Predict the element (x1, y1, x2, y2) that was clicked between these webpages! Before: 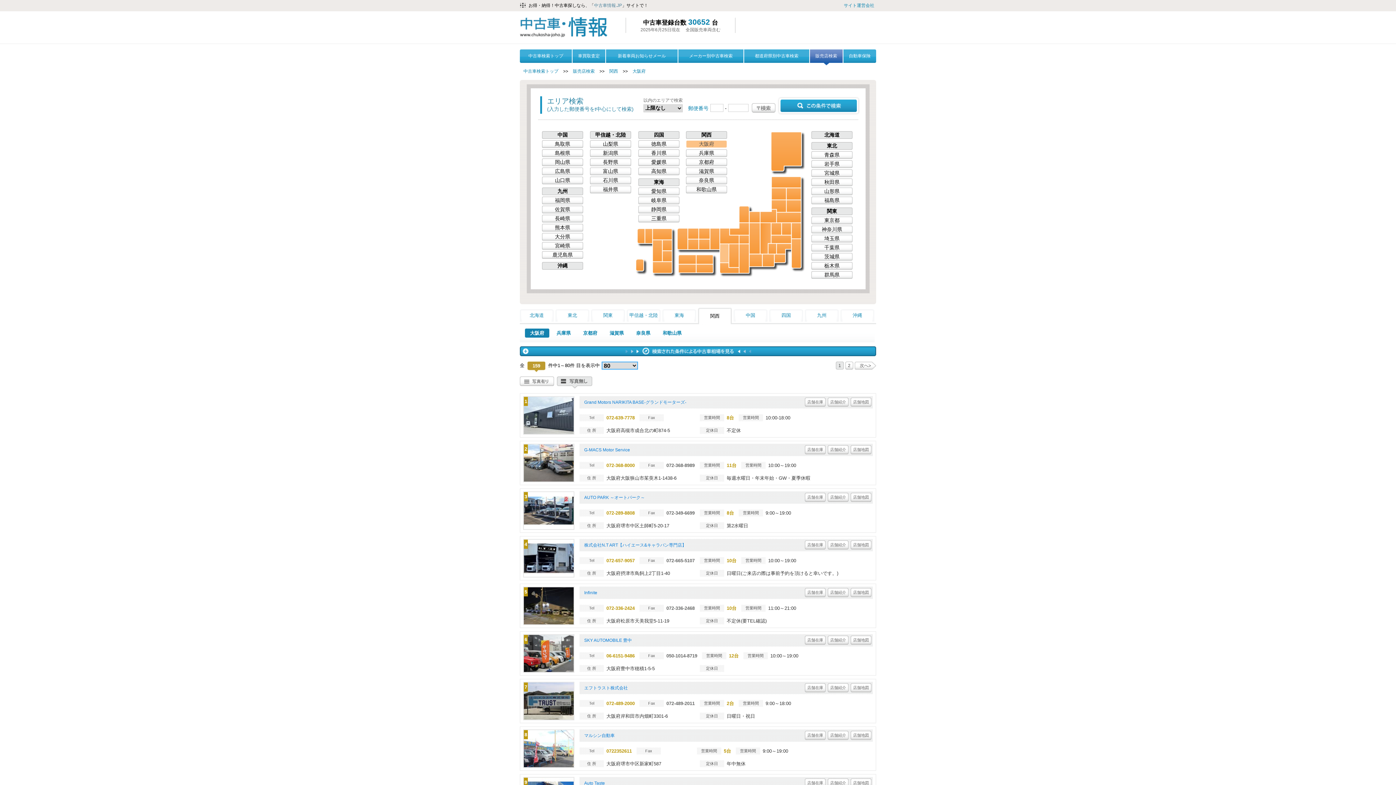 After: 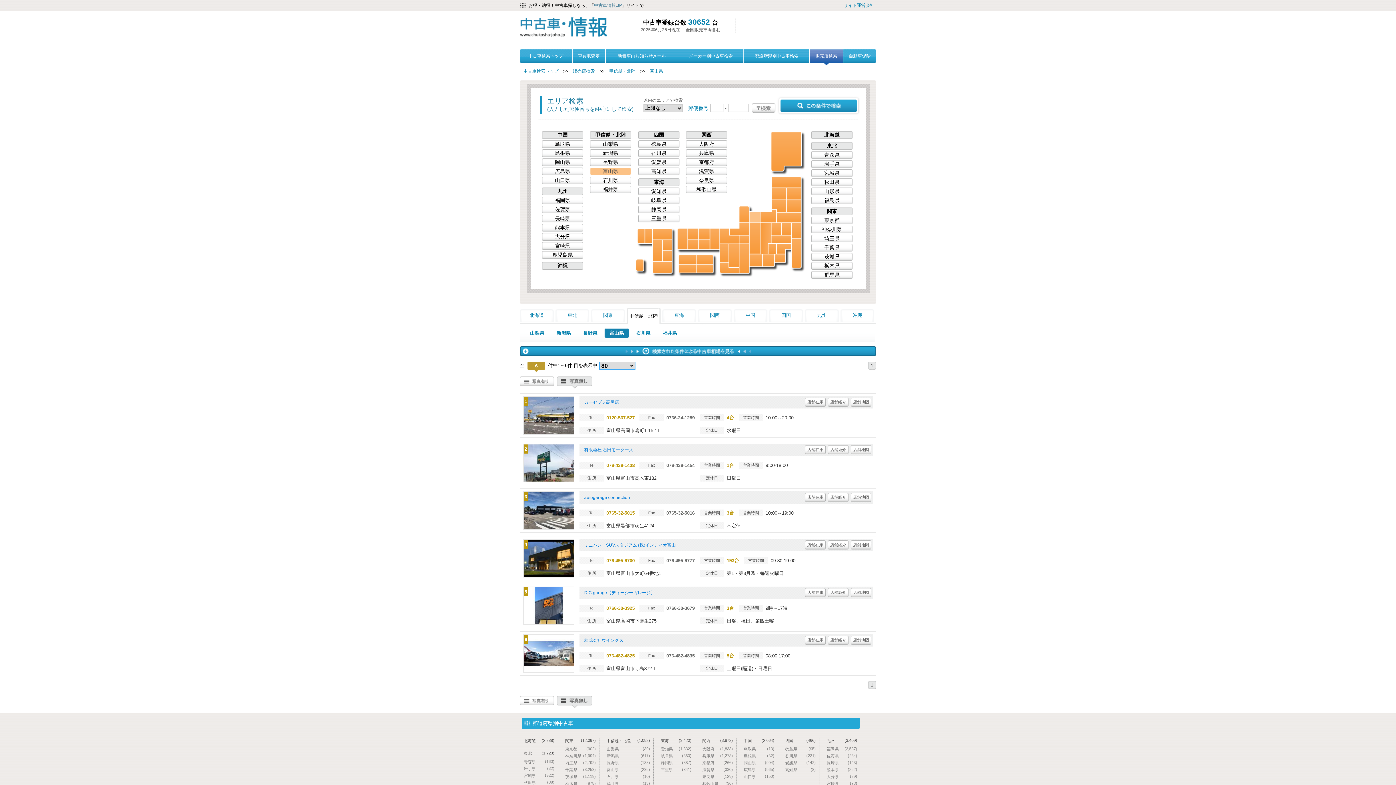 Action: bbox: (590, 167, 631, 175) label: 富山県